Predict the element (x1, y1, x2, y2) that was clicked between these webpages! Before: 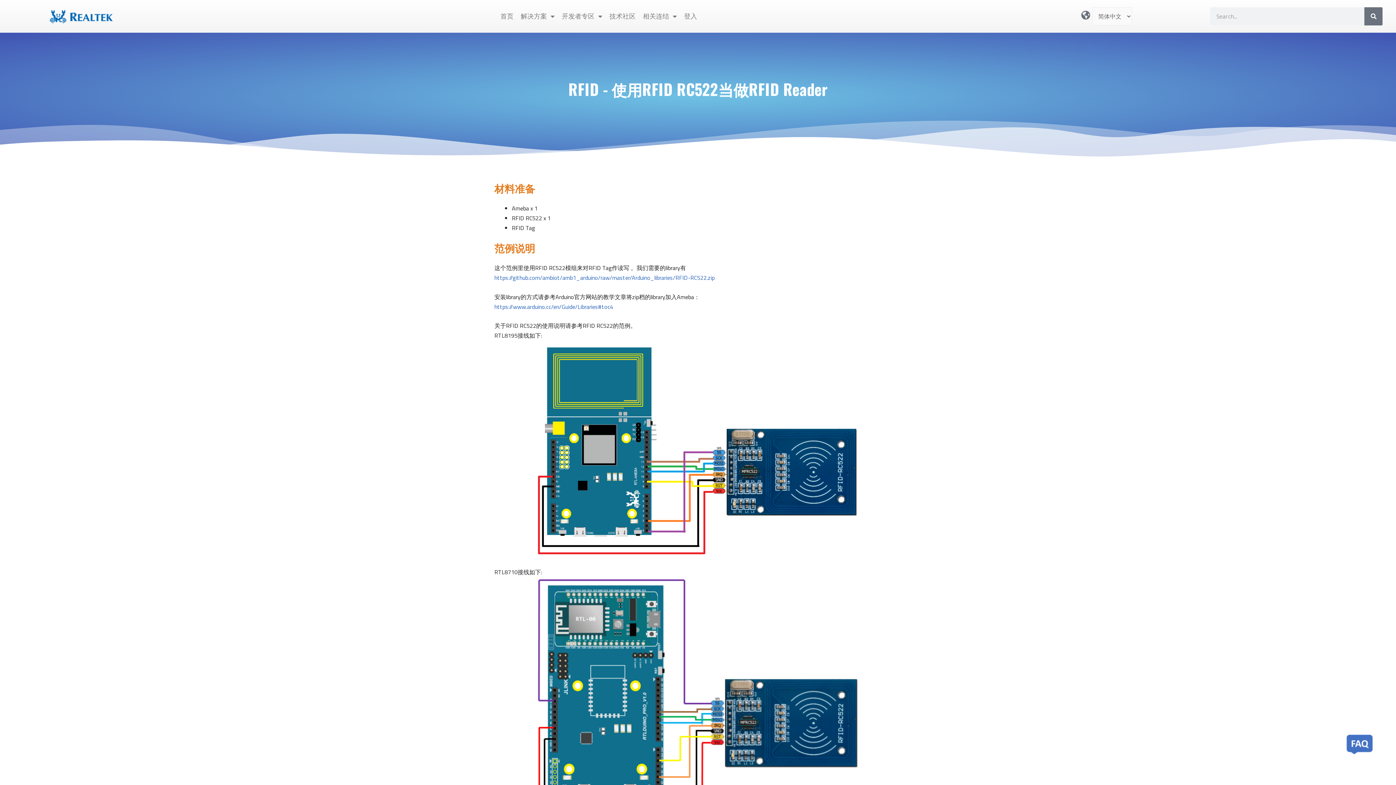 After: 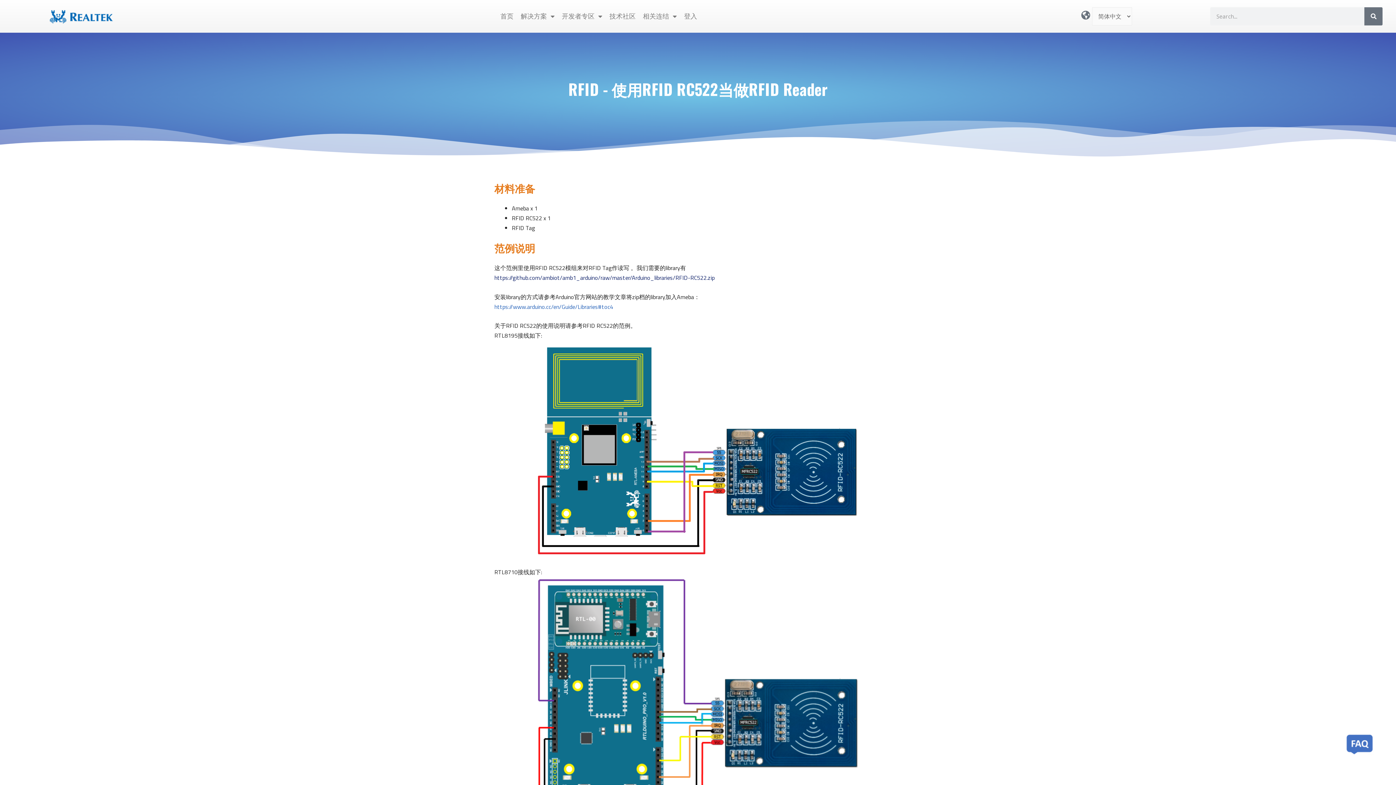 Action: bbox: (494, 273, 714, 282) label: https://github.com/ambiot/amb1_arduino/raw/master/Arduino_libraries/RFID-RC522.zip